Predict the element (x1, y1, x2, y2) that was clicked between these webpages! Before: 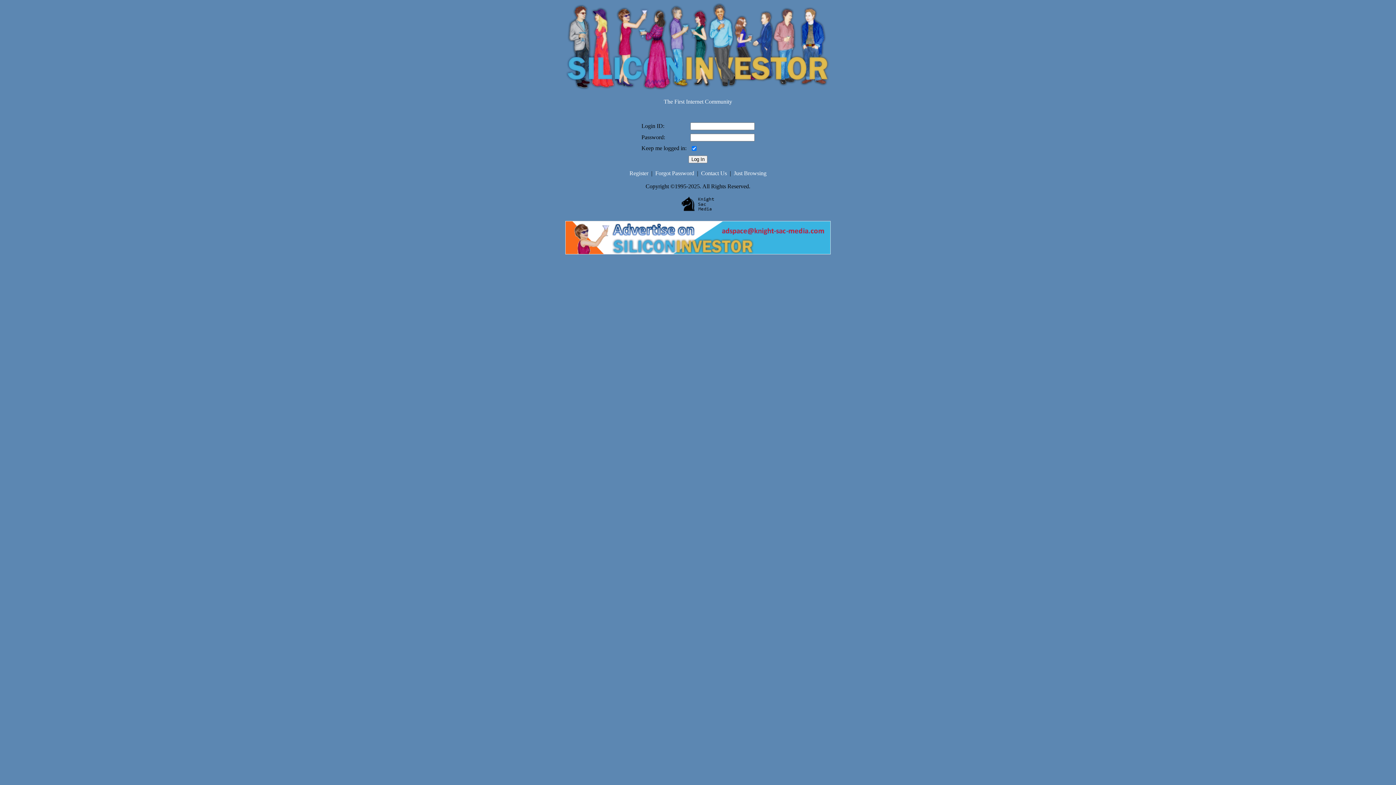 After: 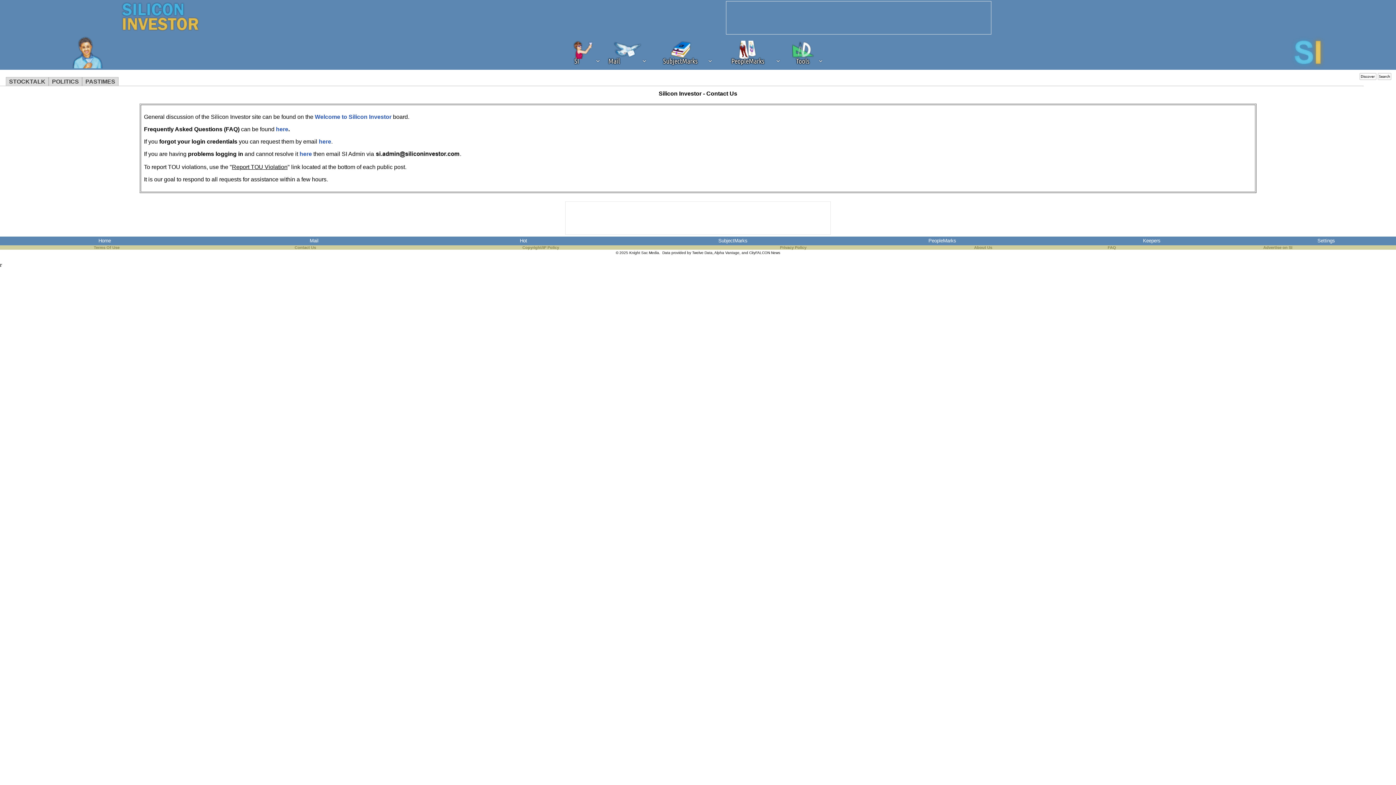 Action: bbox: (701, 170, 727, 176) label: Contact Us